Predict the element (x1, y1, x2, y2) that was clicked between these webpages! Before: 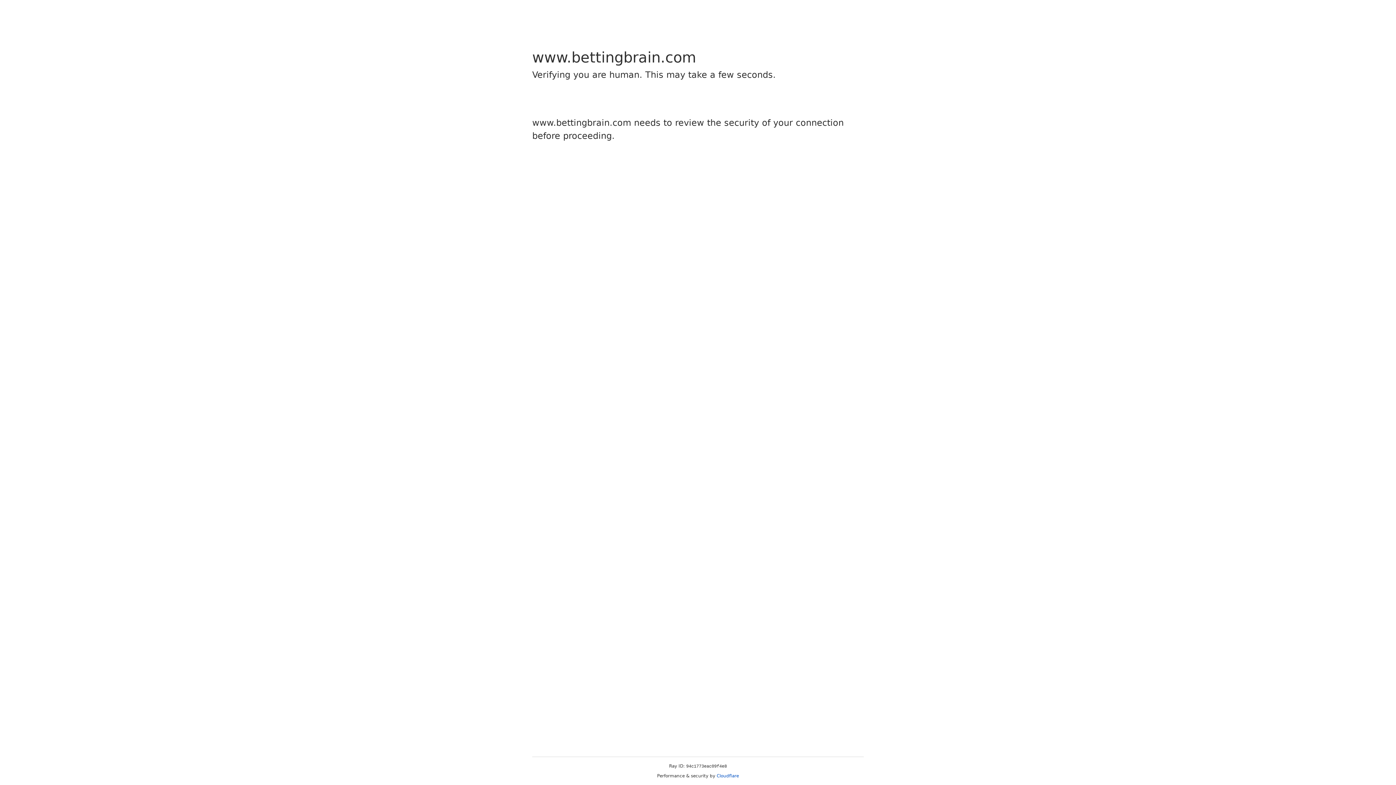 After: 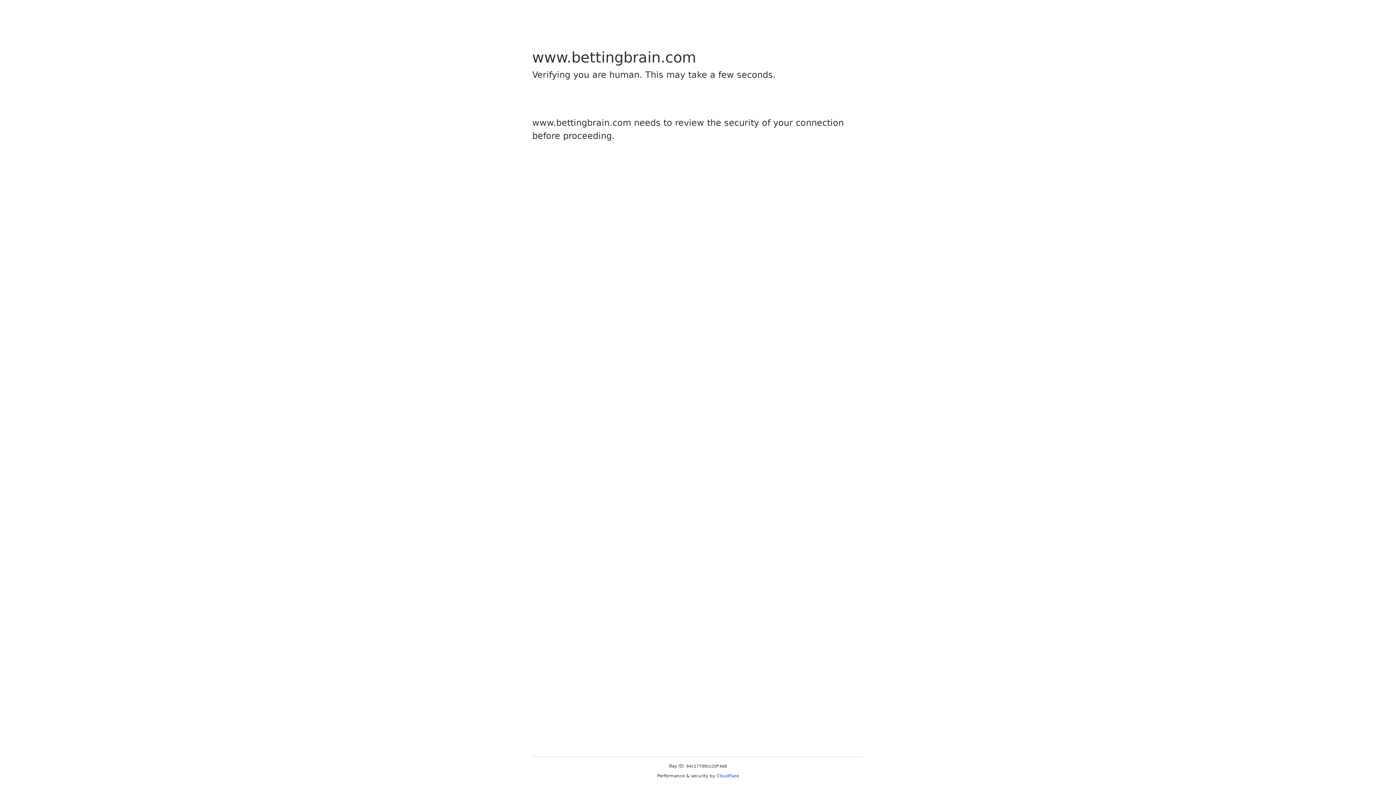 Action: label: Cloudflare bbox: (716, 773, 739, 778)